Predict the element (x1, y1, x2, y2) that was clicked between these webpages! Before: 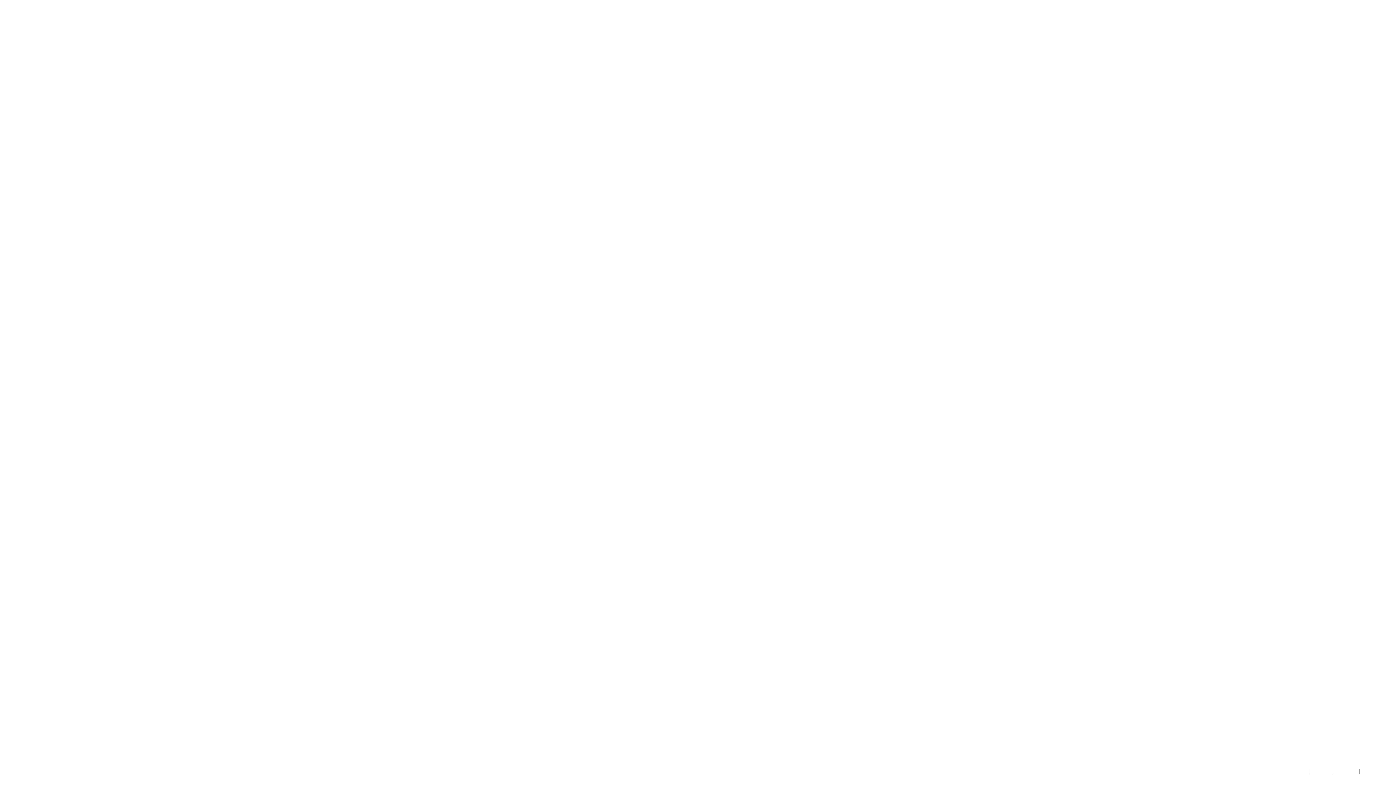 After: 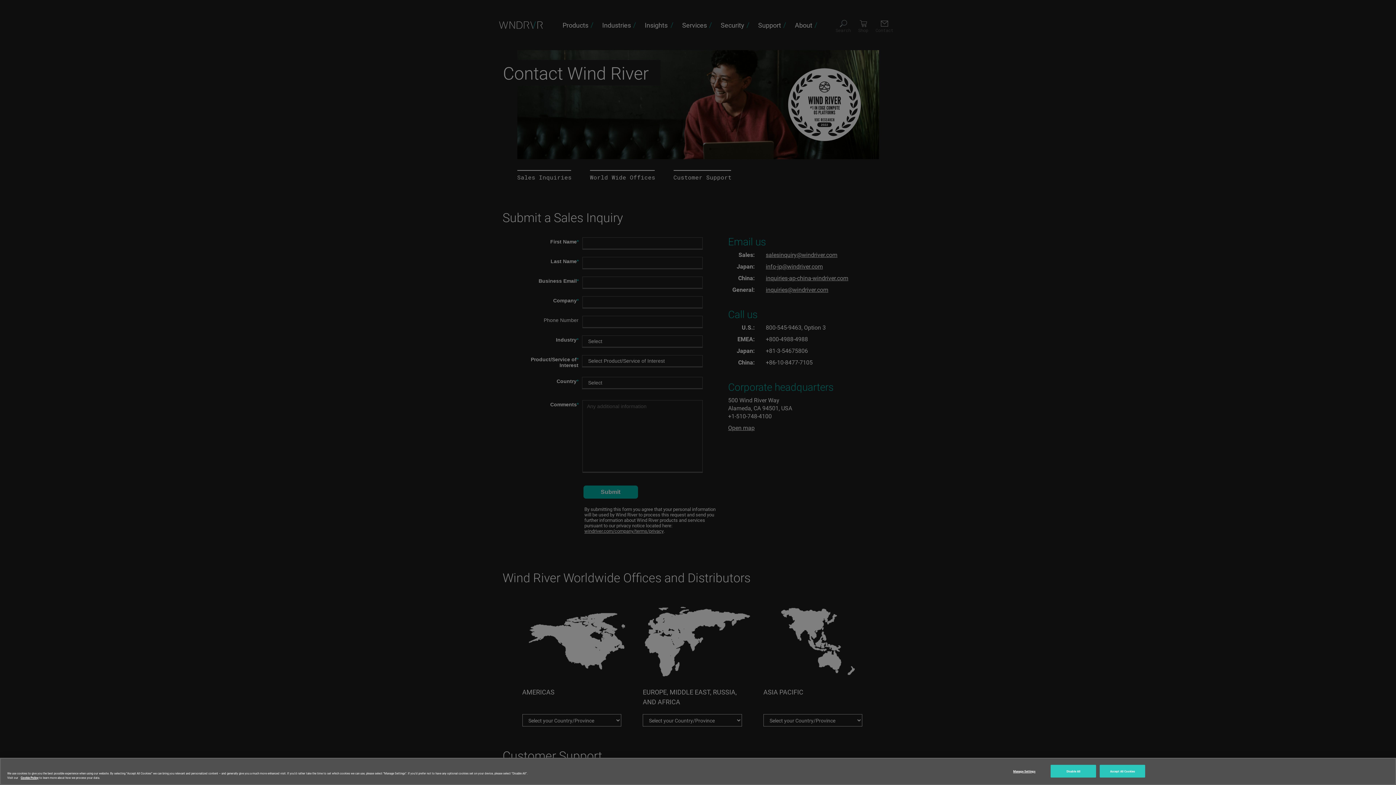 Action: bbox: (1363, 769, 1385, 774) label: Contact Us